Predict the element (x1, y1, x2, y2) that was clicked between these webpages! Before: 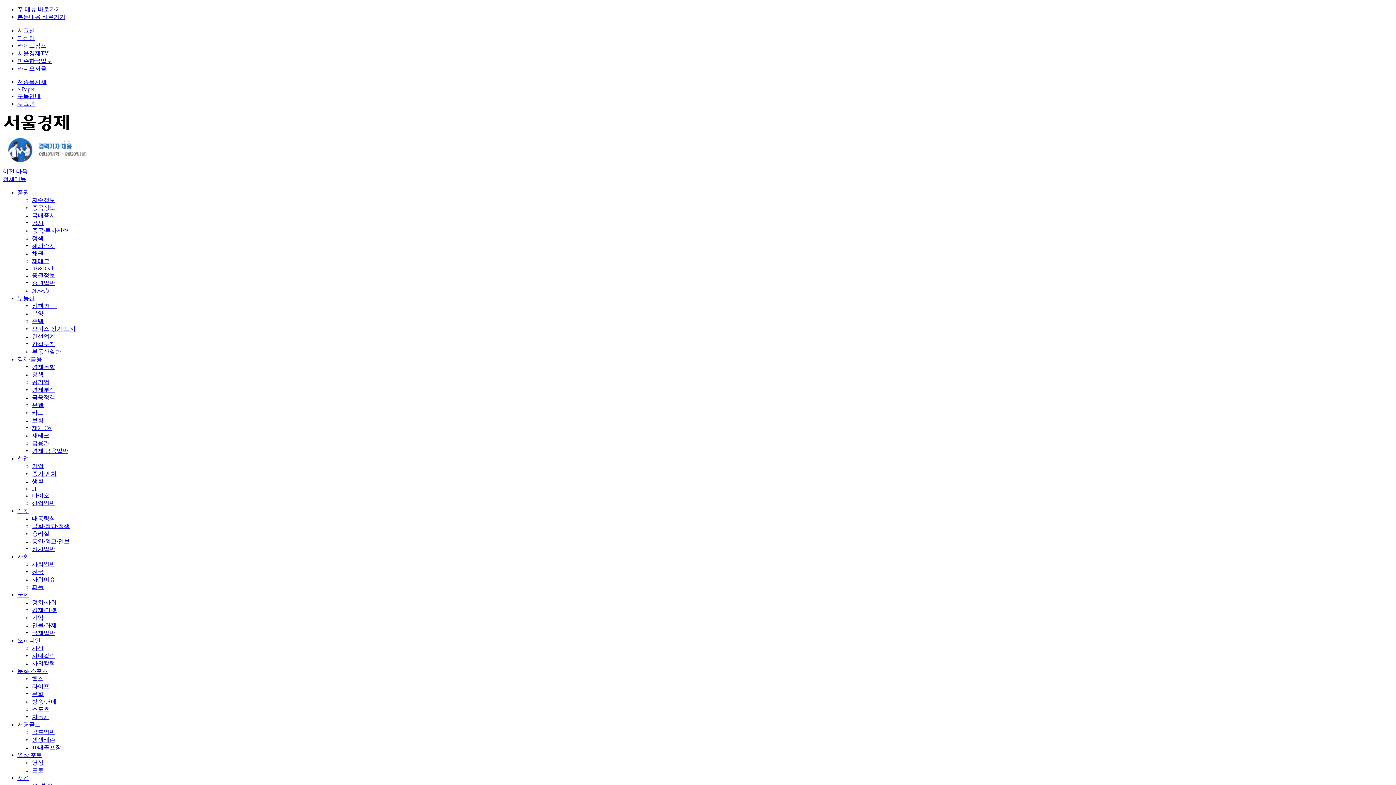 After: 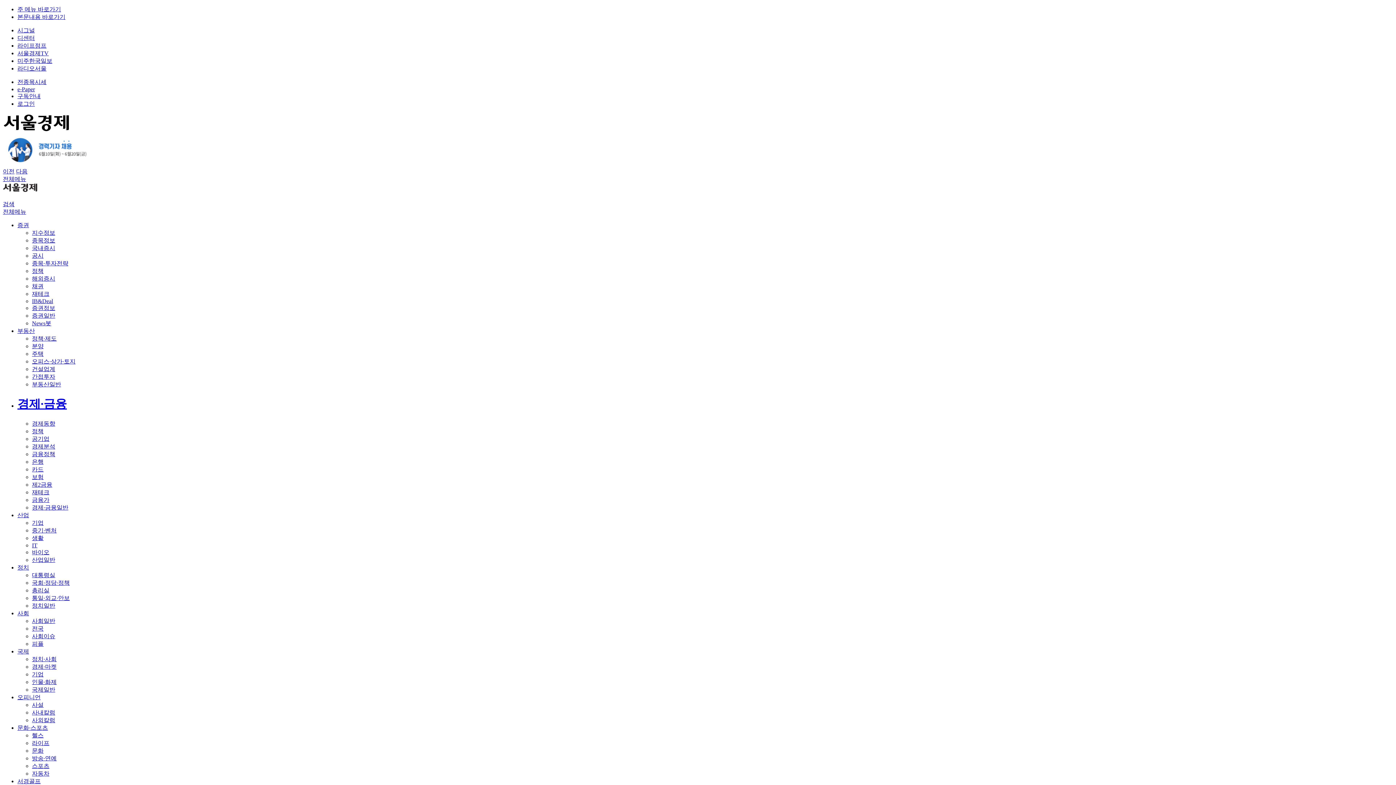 Action: label: 경제·금융 bbox: (17, 356, 42, 362)